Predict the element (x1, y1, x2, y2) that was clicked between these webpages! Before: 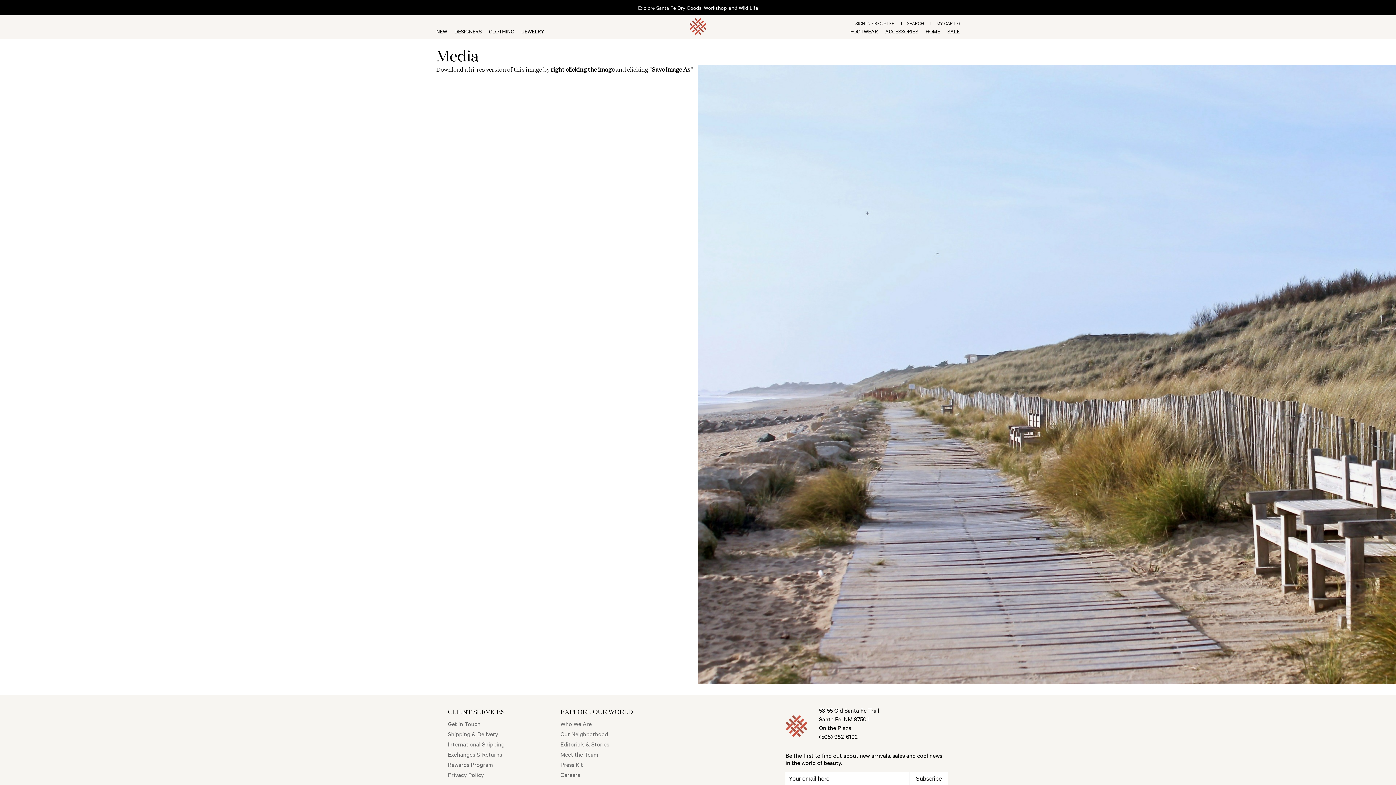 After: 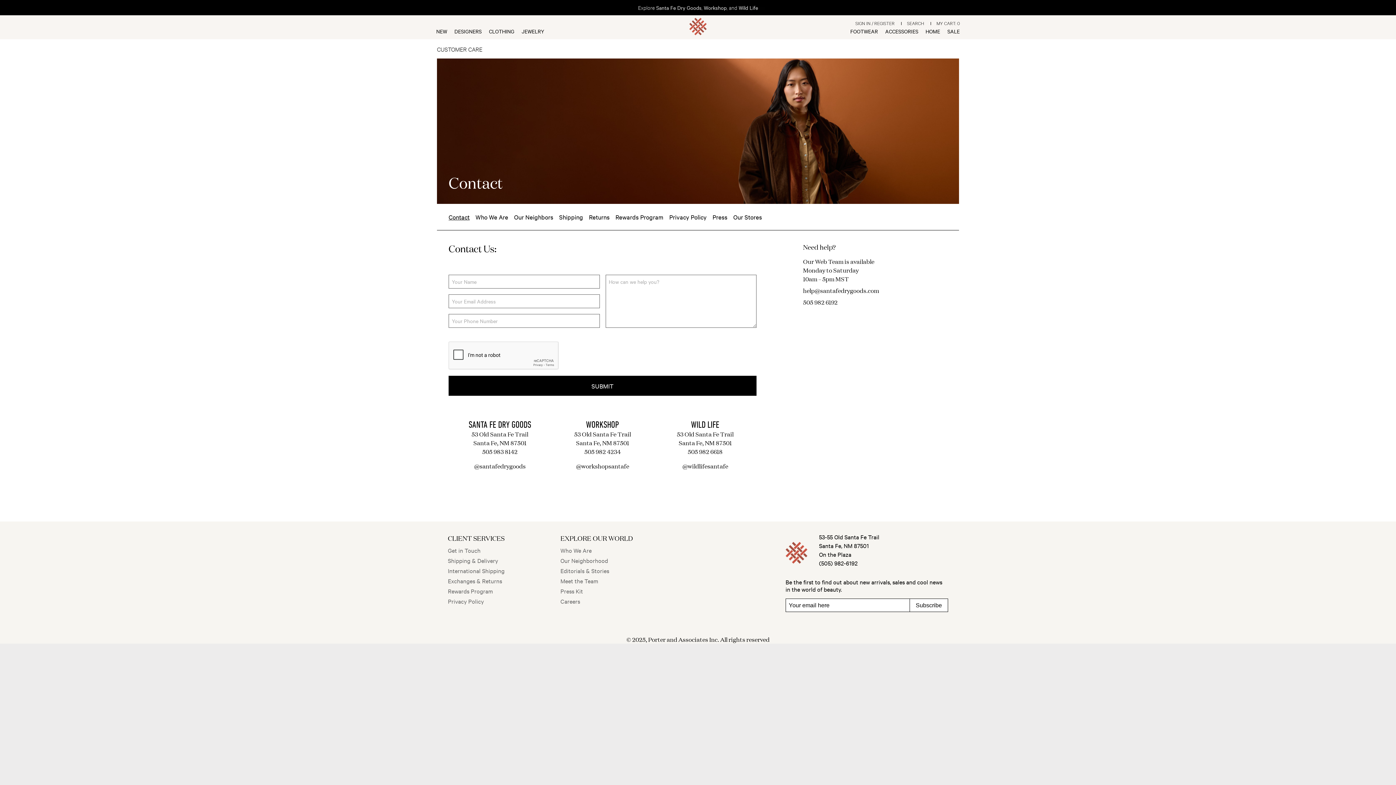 Action: bbox: (448, 719, 480, 727) label: Get in Touch